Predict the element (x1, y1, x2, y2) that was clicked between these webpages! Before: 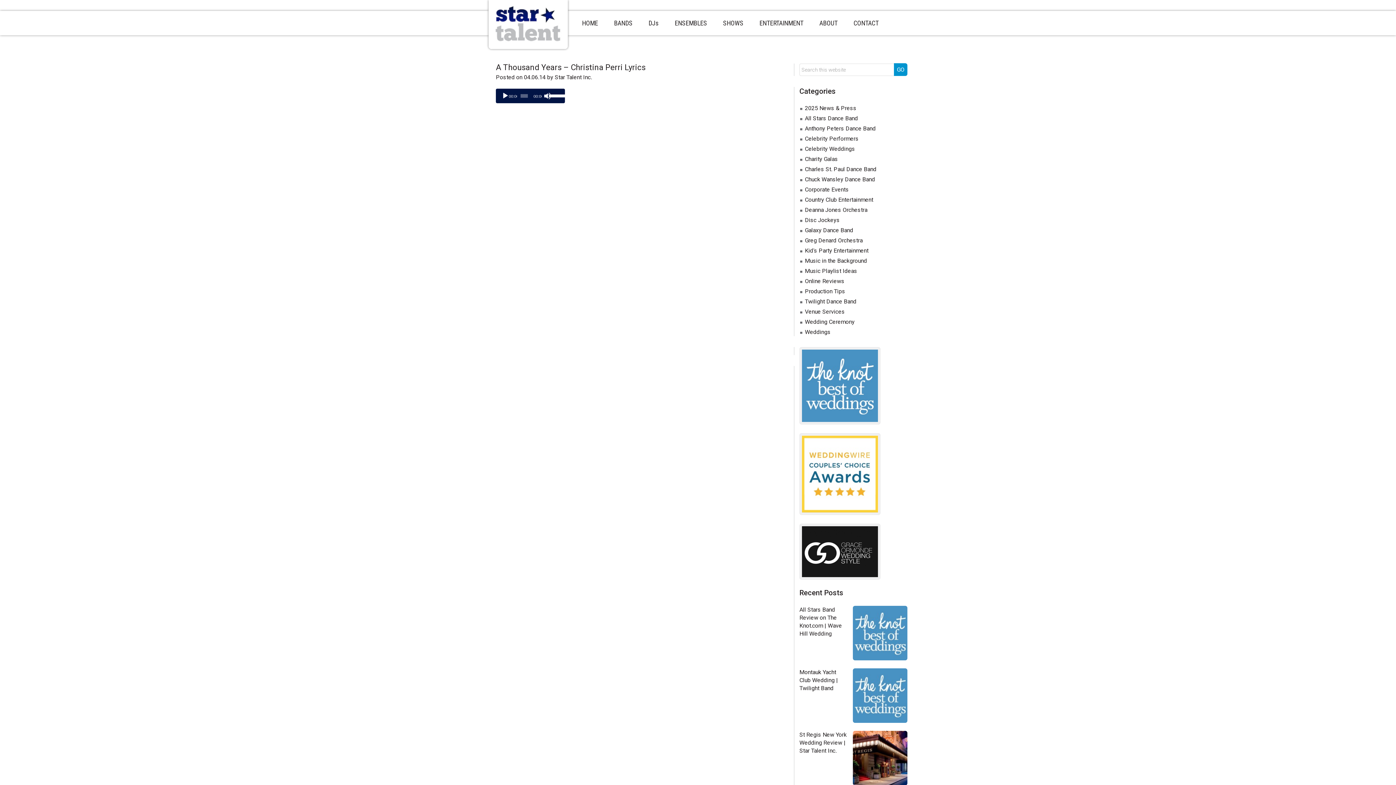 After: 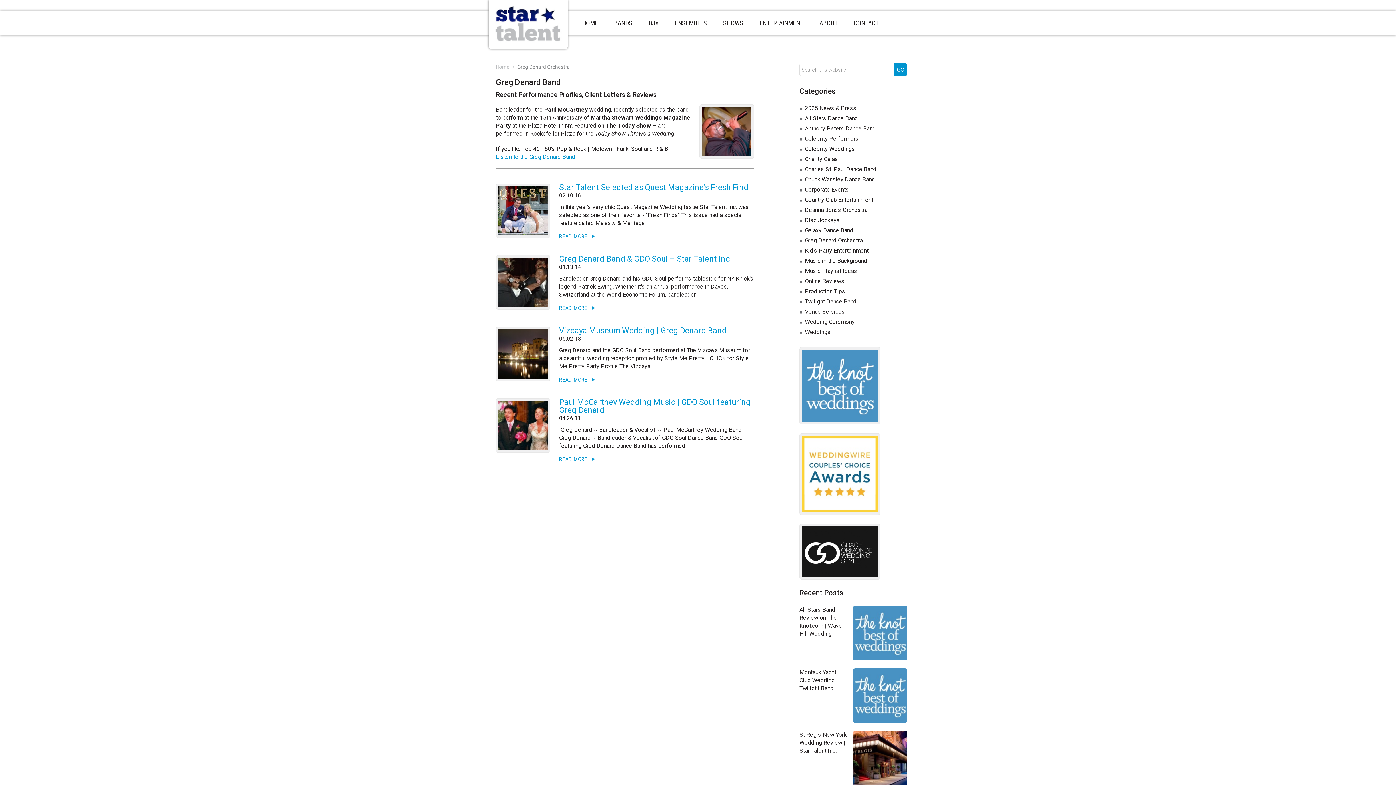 Action: label: Greg Denard Orchestra bbox: (805, 237, 862, 244)